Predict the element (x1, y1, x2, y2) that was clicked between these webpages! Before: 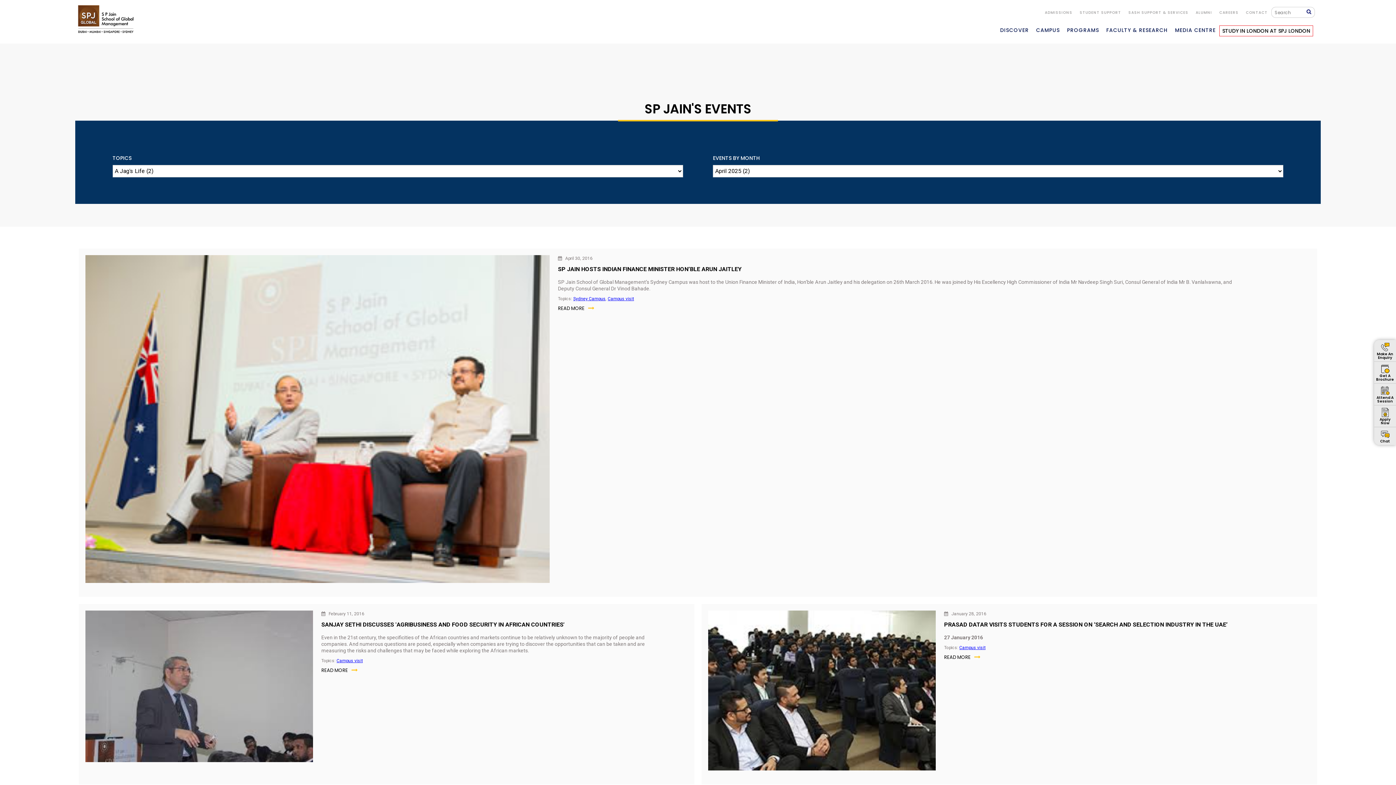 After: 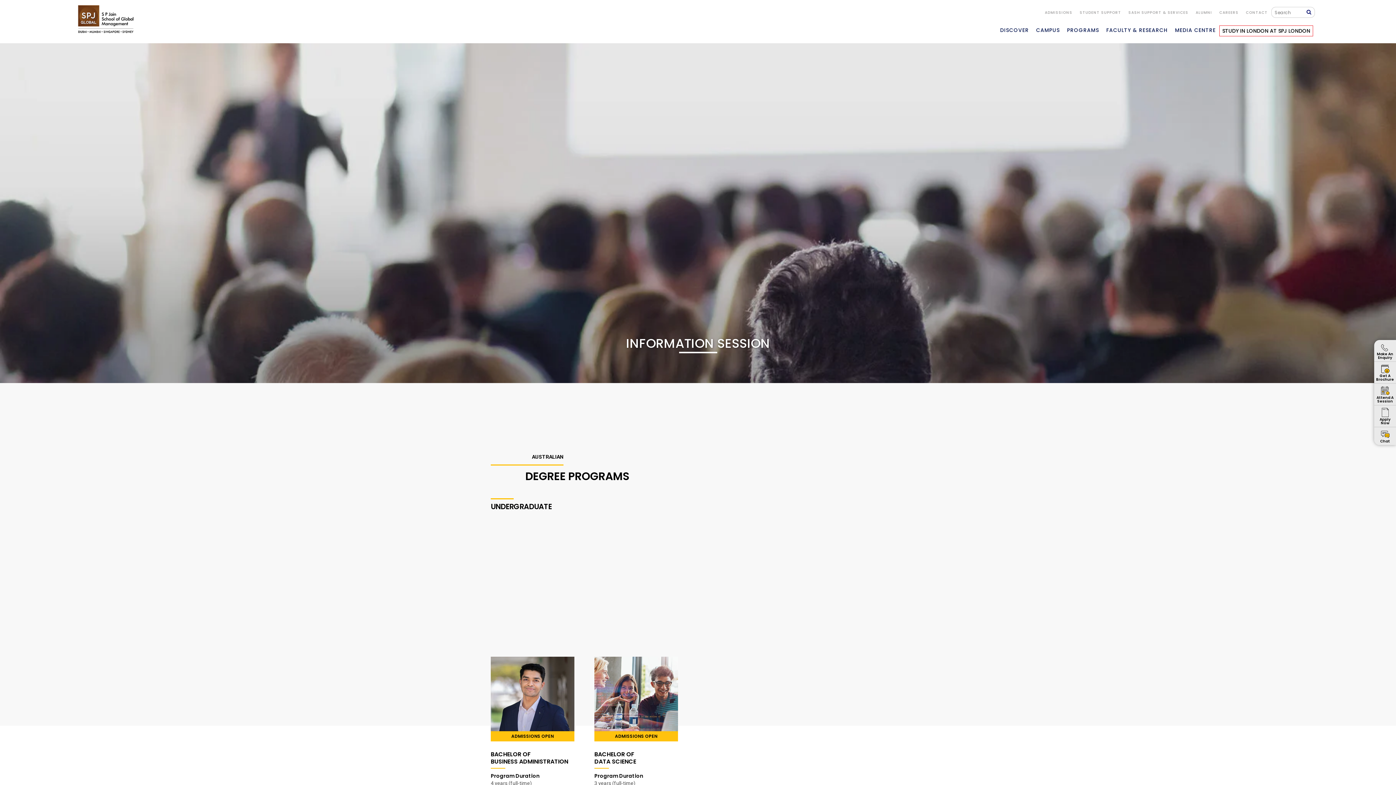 Action: label: Attend A
Session bbox: (1374, 383, 1396, 405)